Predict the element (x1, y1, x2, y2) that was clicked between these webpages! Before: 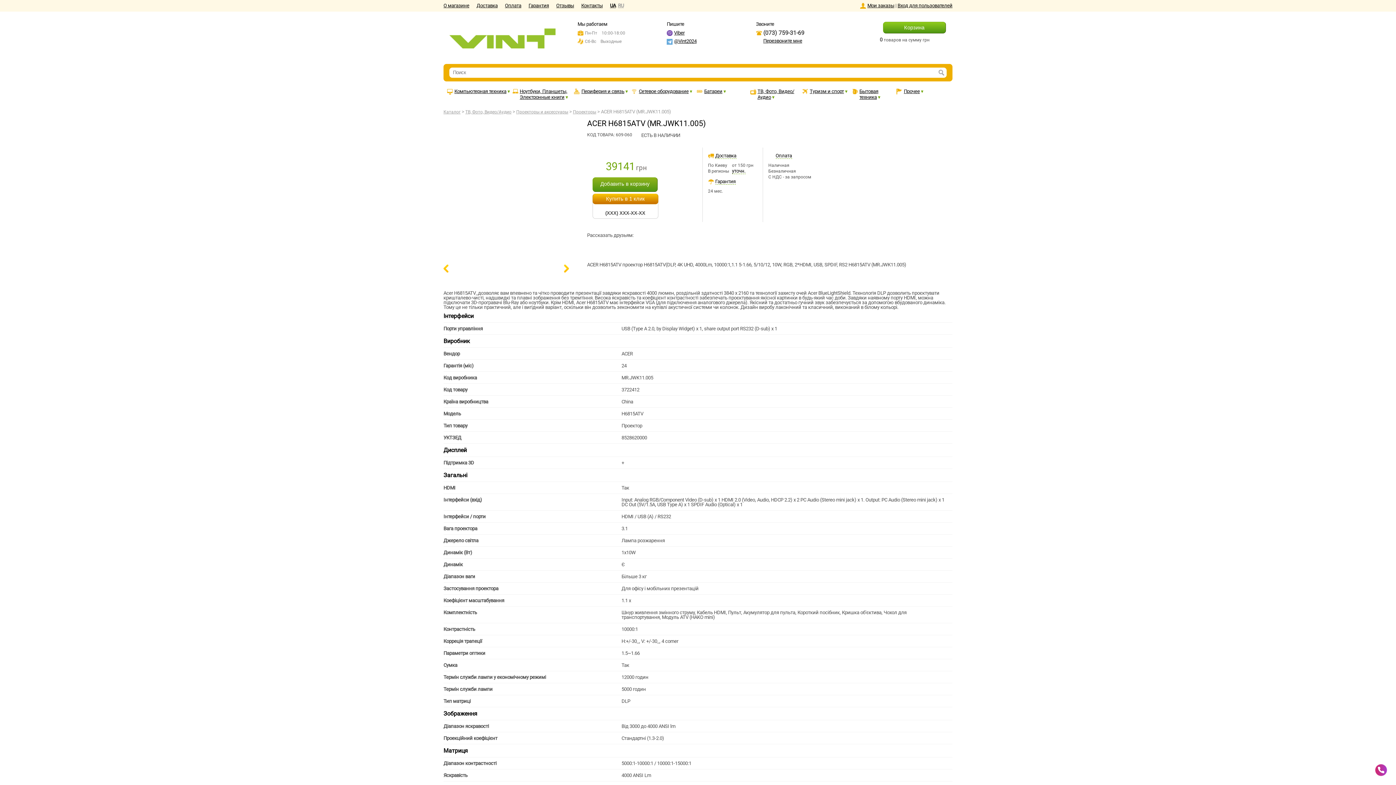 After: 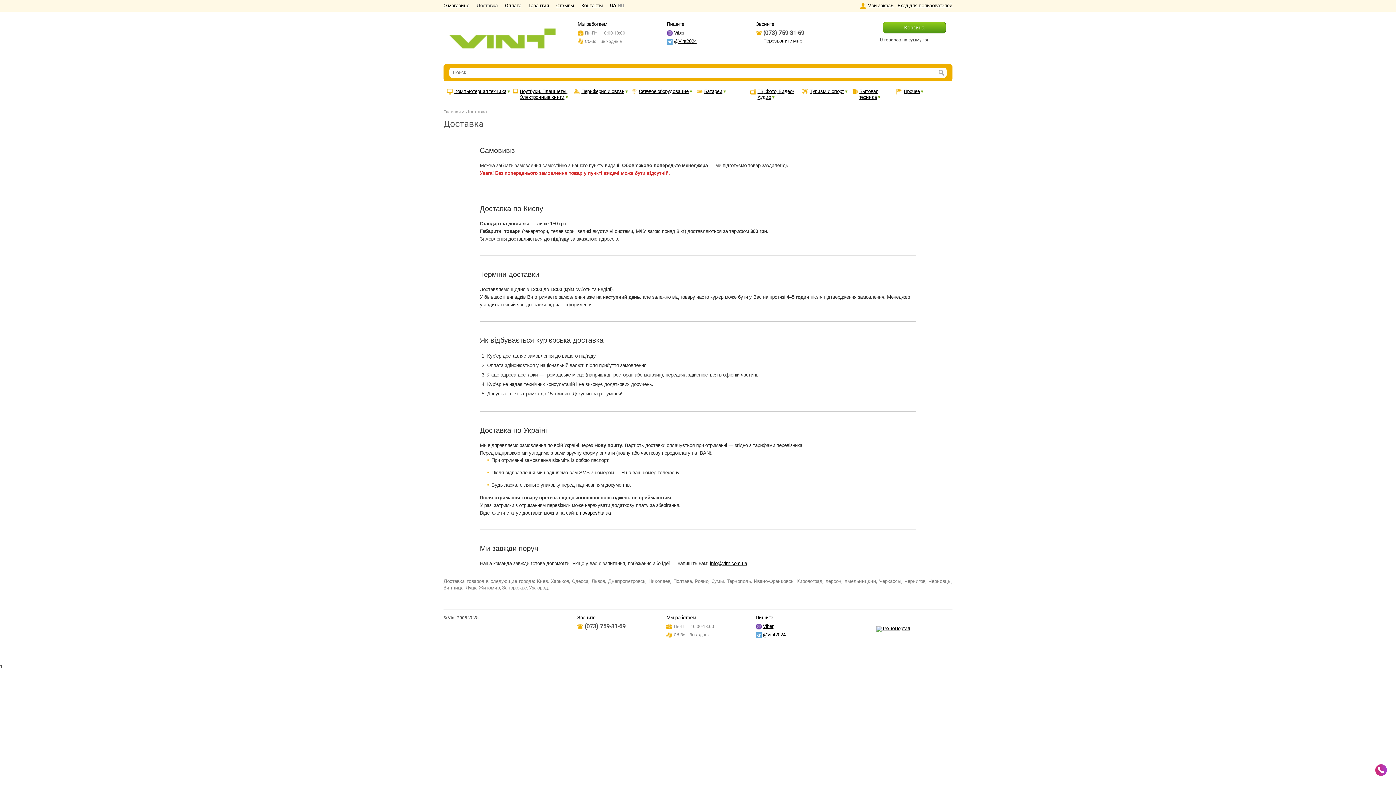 Action: label: Доставка bbox: (708, 153, 736, 158)